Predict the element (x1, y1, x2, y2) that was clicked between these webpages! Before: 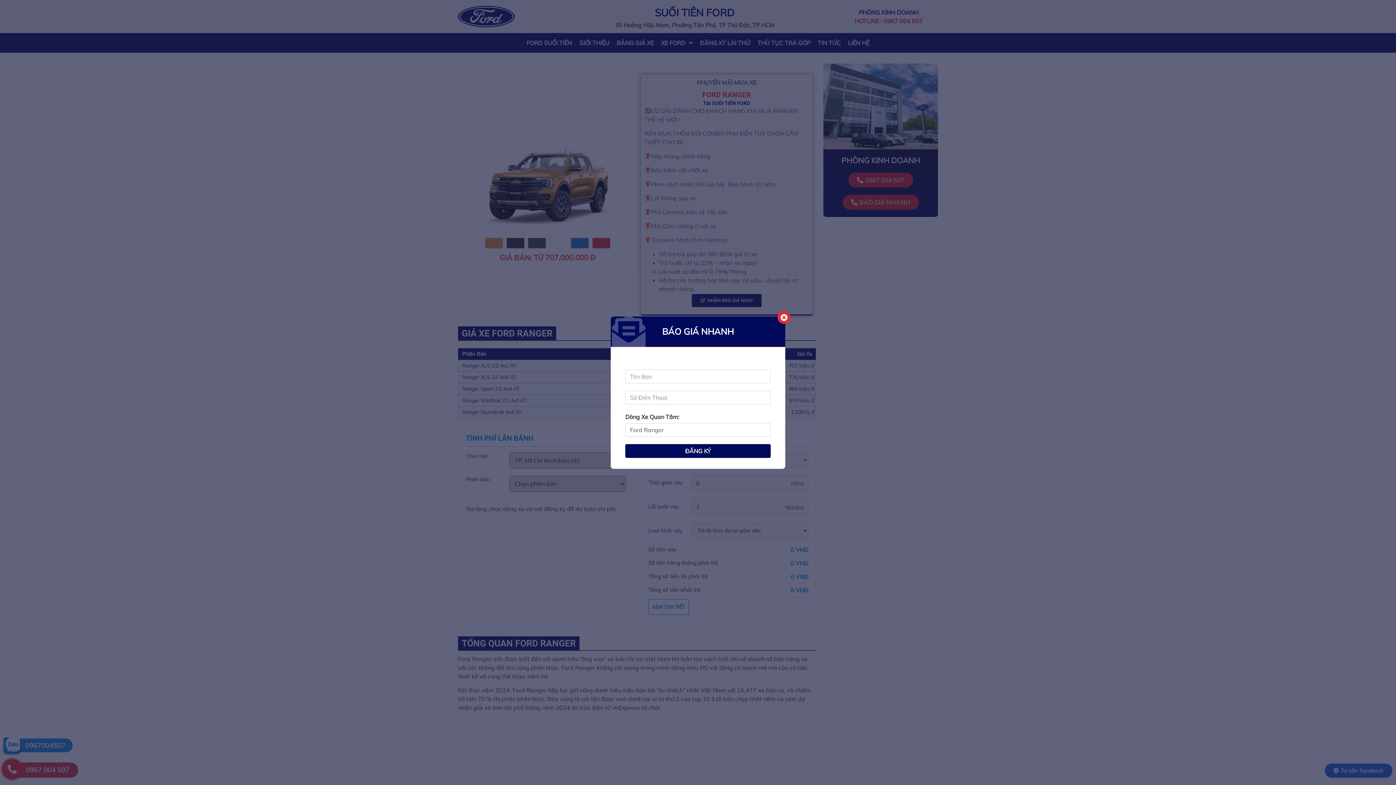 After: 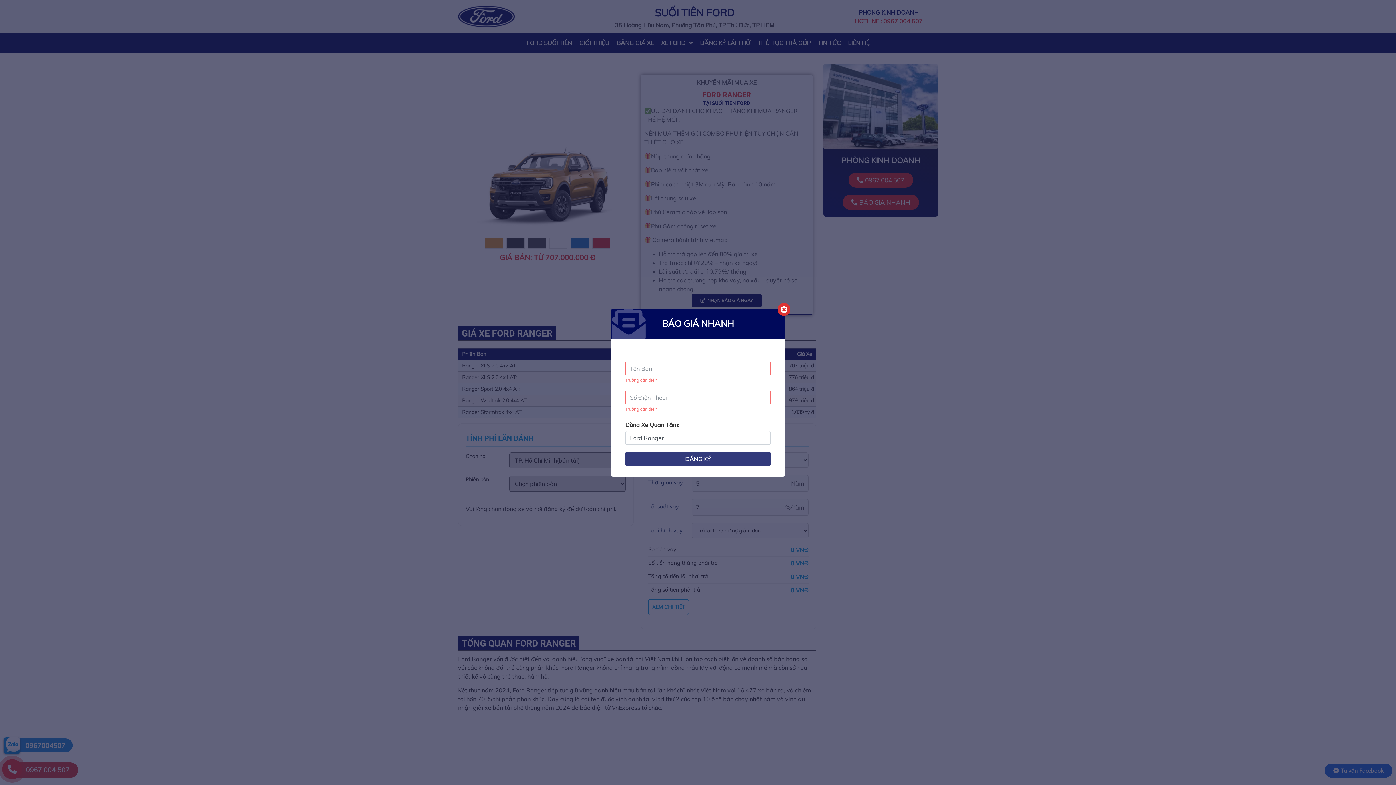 Action: bbox: (625, 444, 770, 458) label: ĐĂNG KÝ